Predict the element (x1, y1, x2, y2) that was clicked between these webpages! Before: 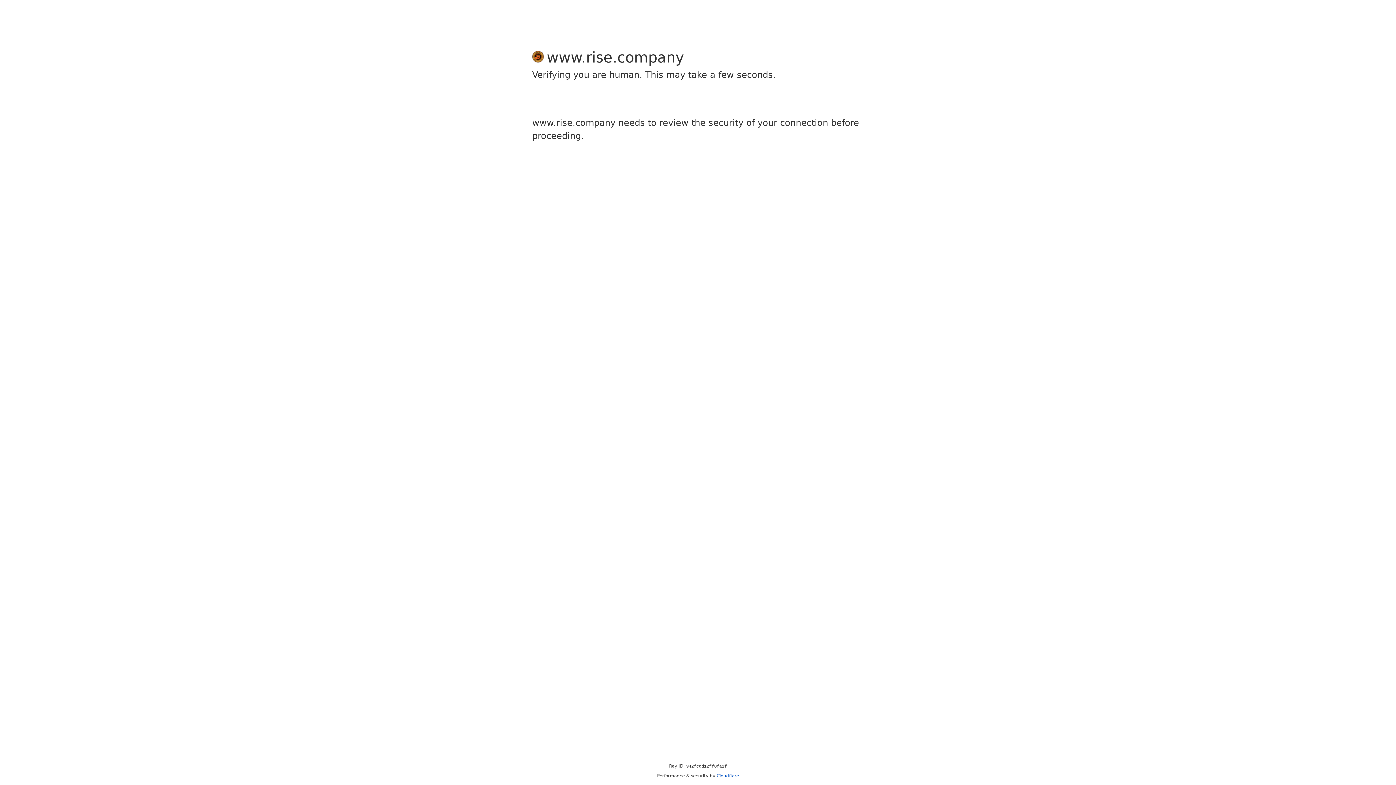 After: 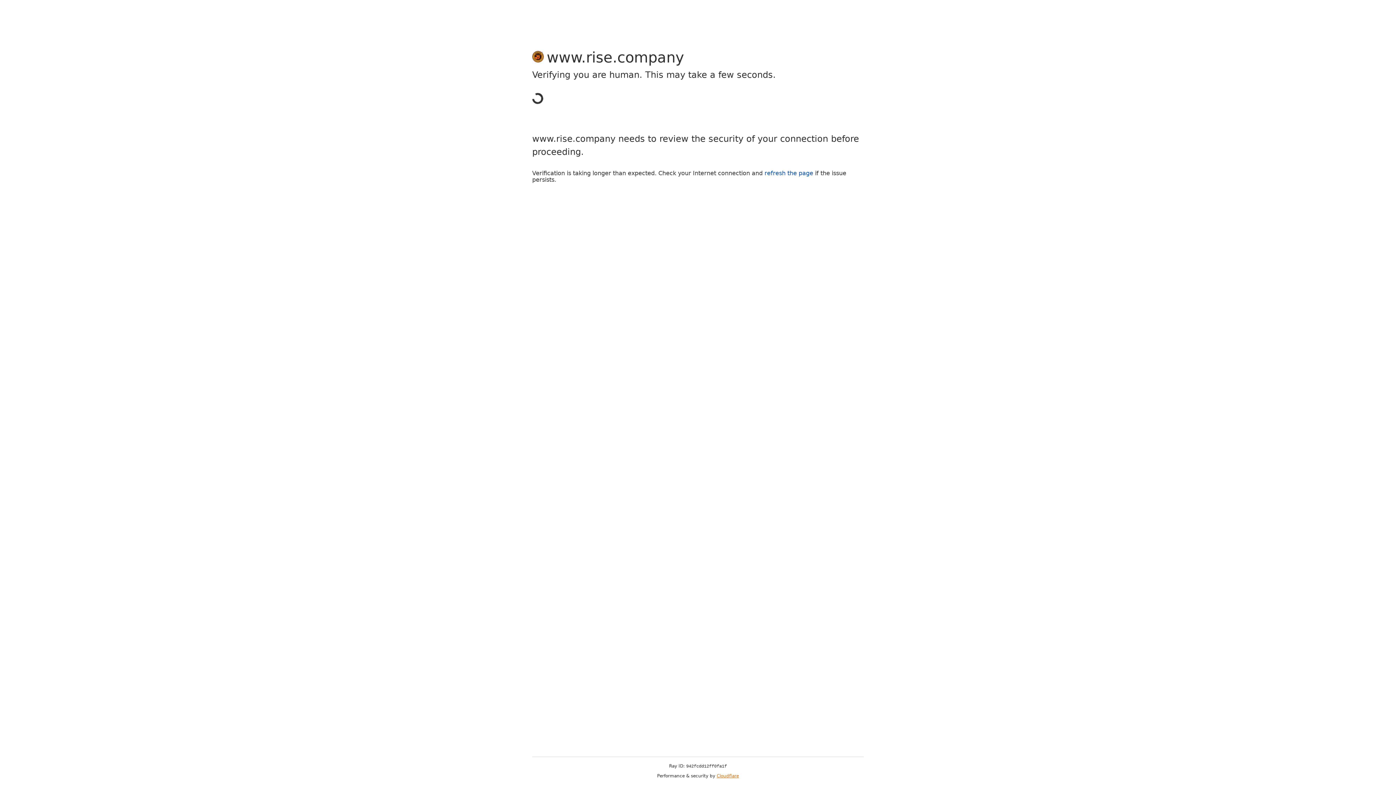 Action: label: Cloudflare bbox: (716, 773, 739, 778)